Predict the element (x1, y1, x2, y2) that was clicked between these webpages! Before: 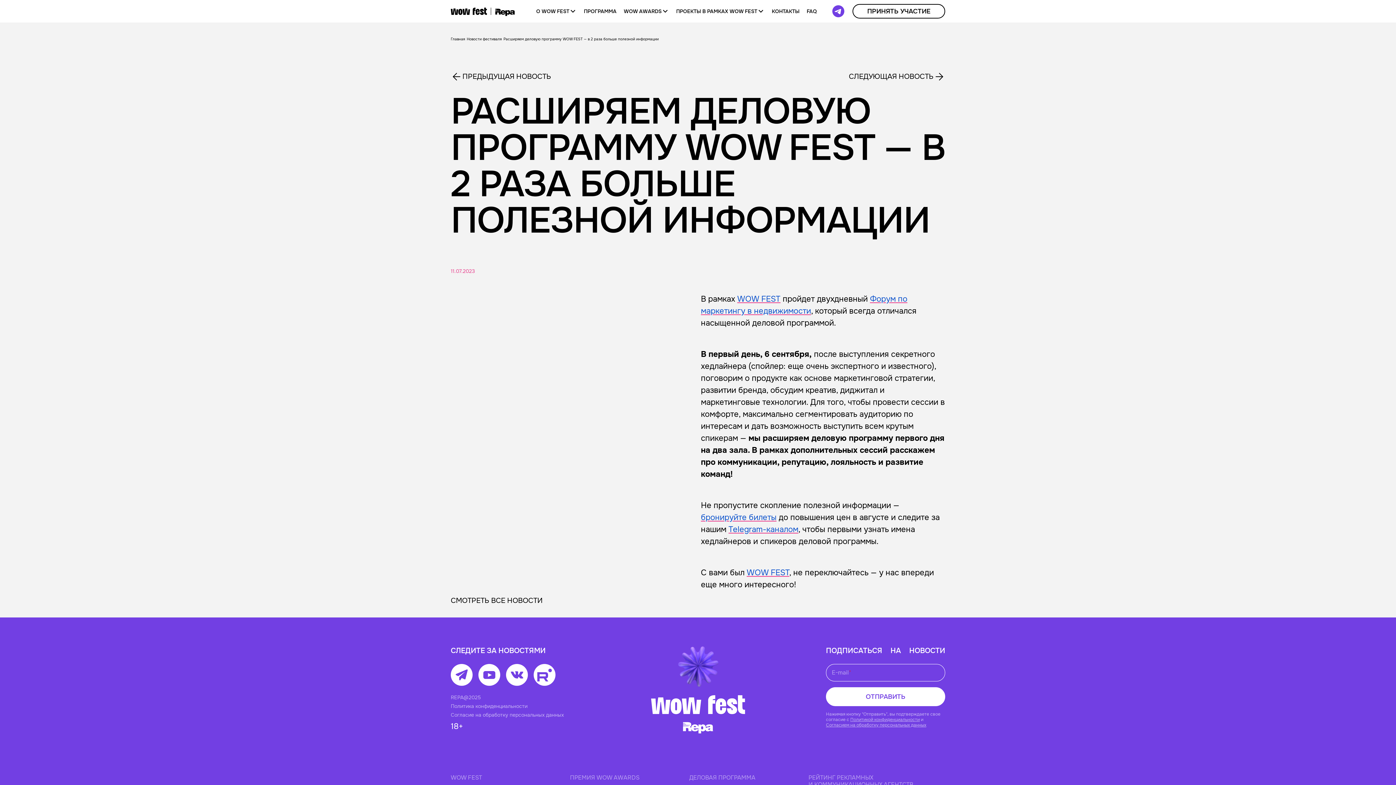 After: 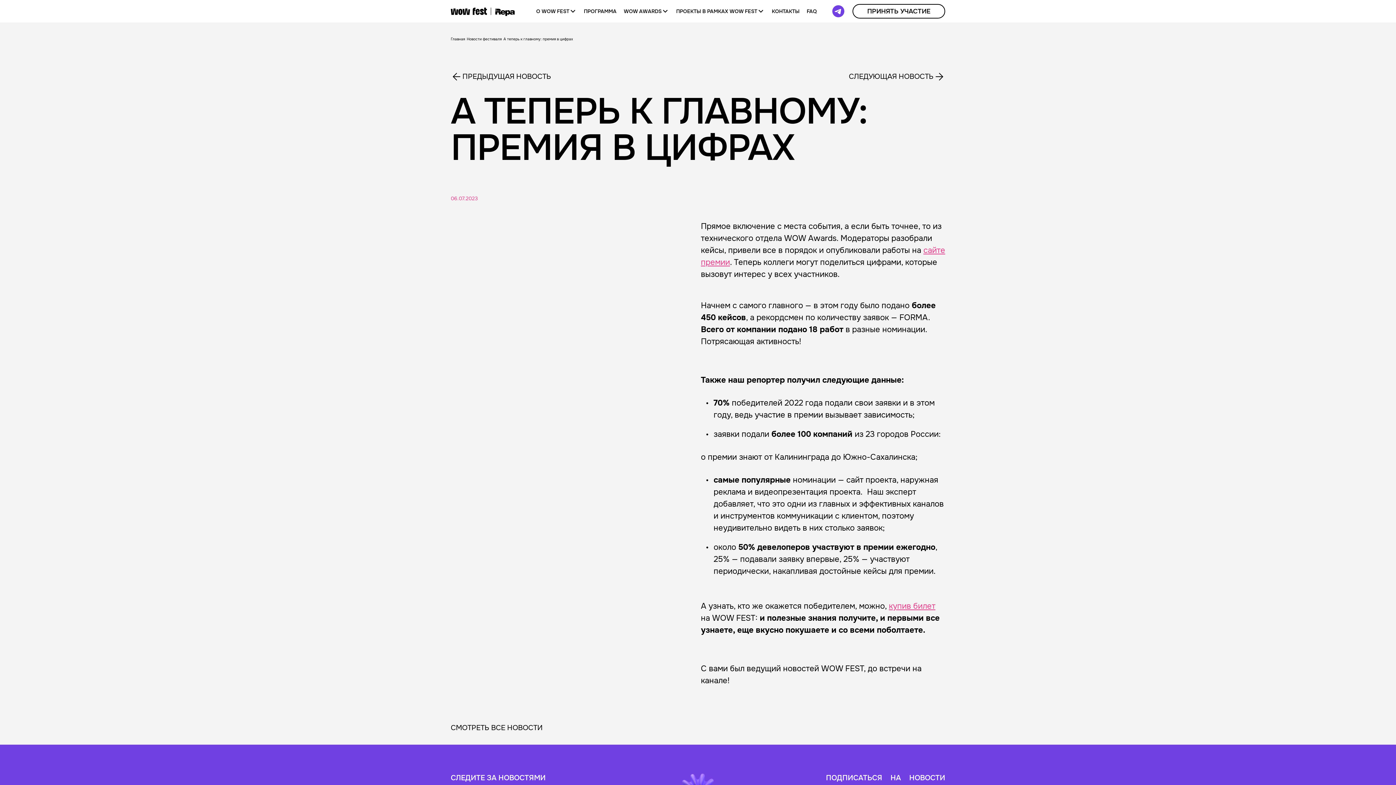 Action: label: ПРЕДЫДУЩАЯ НОВОСТЬ bbox: (450, 70, 551, 82)